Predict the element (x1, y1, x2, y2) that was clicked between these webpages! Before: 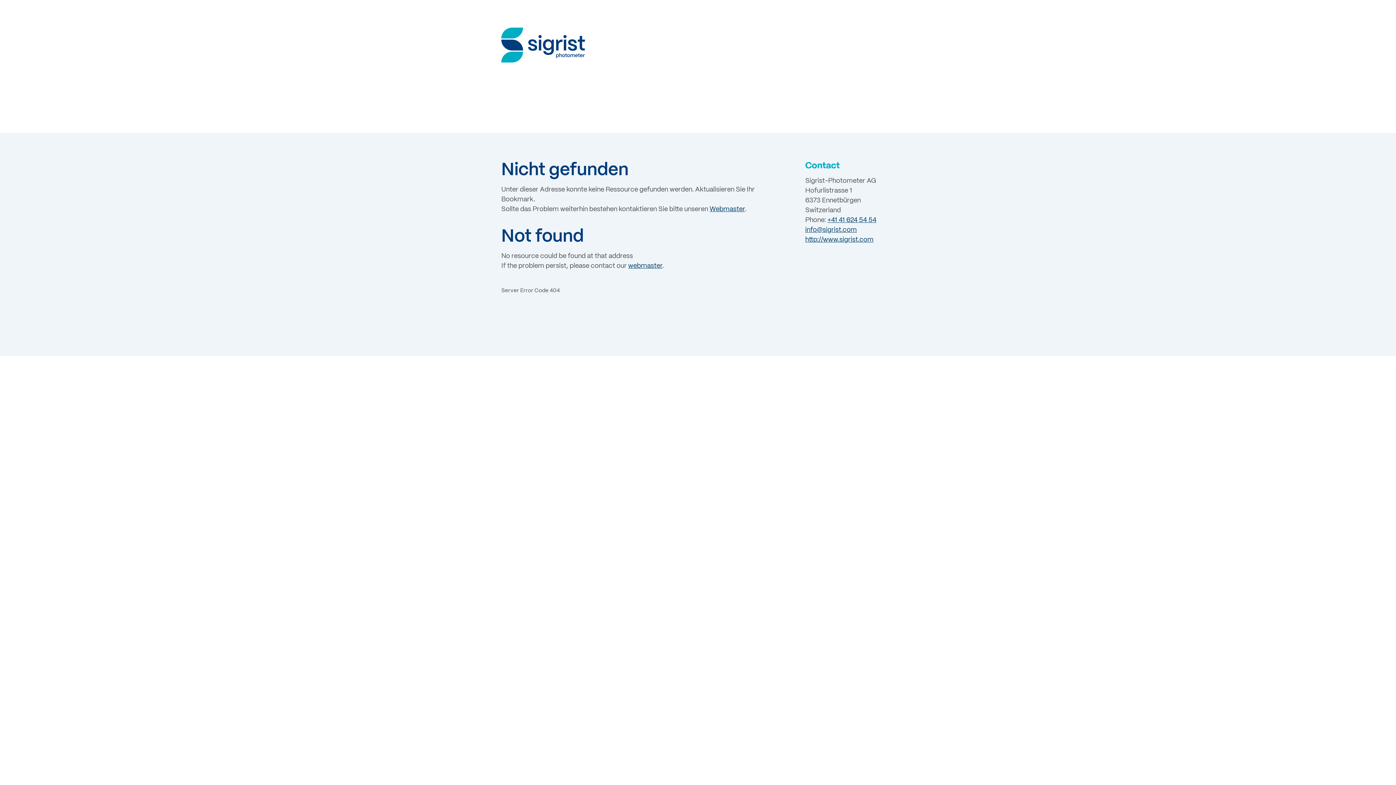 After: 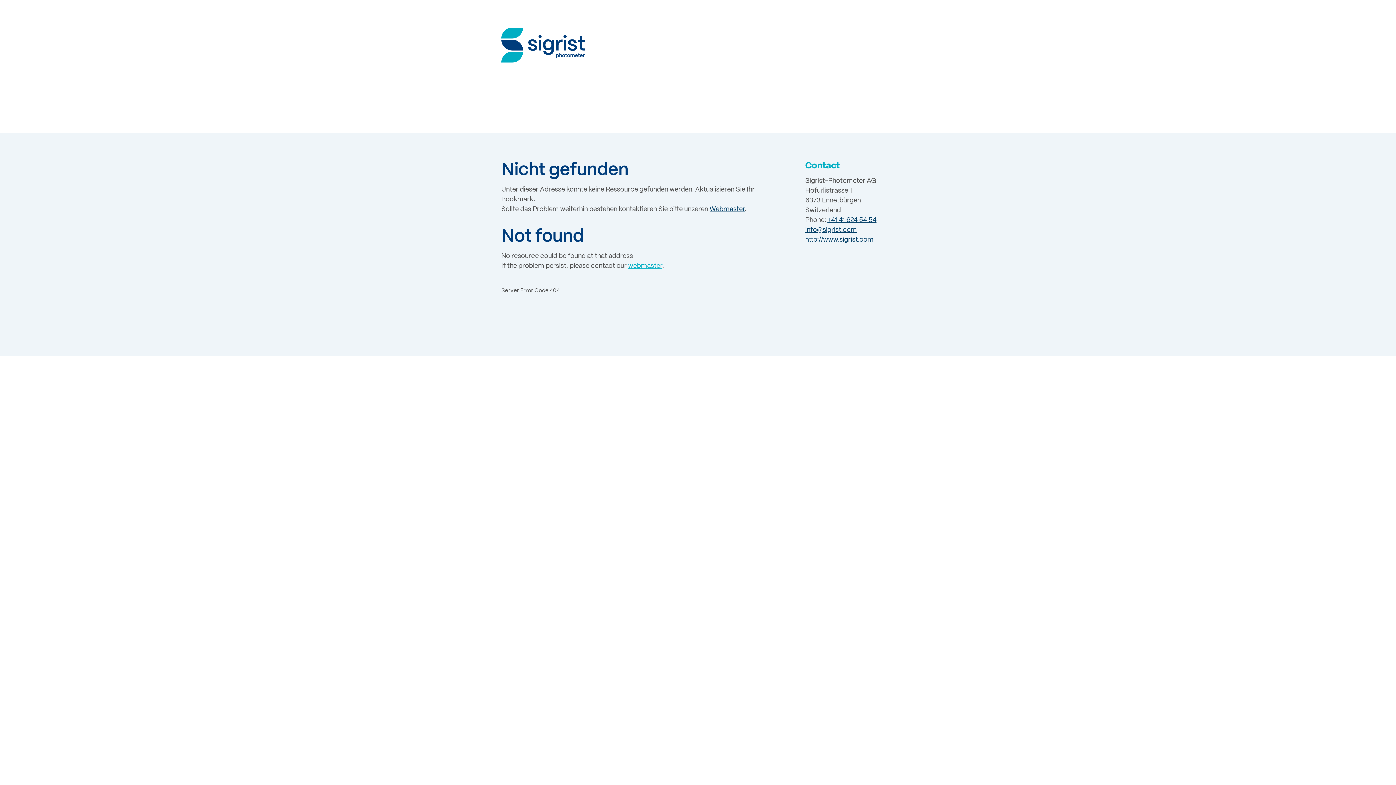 Action: label: webmaster bbox: (628, 262, 662, 269)